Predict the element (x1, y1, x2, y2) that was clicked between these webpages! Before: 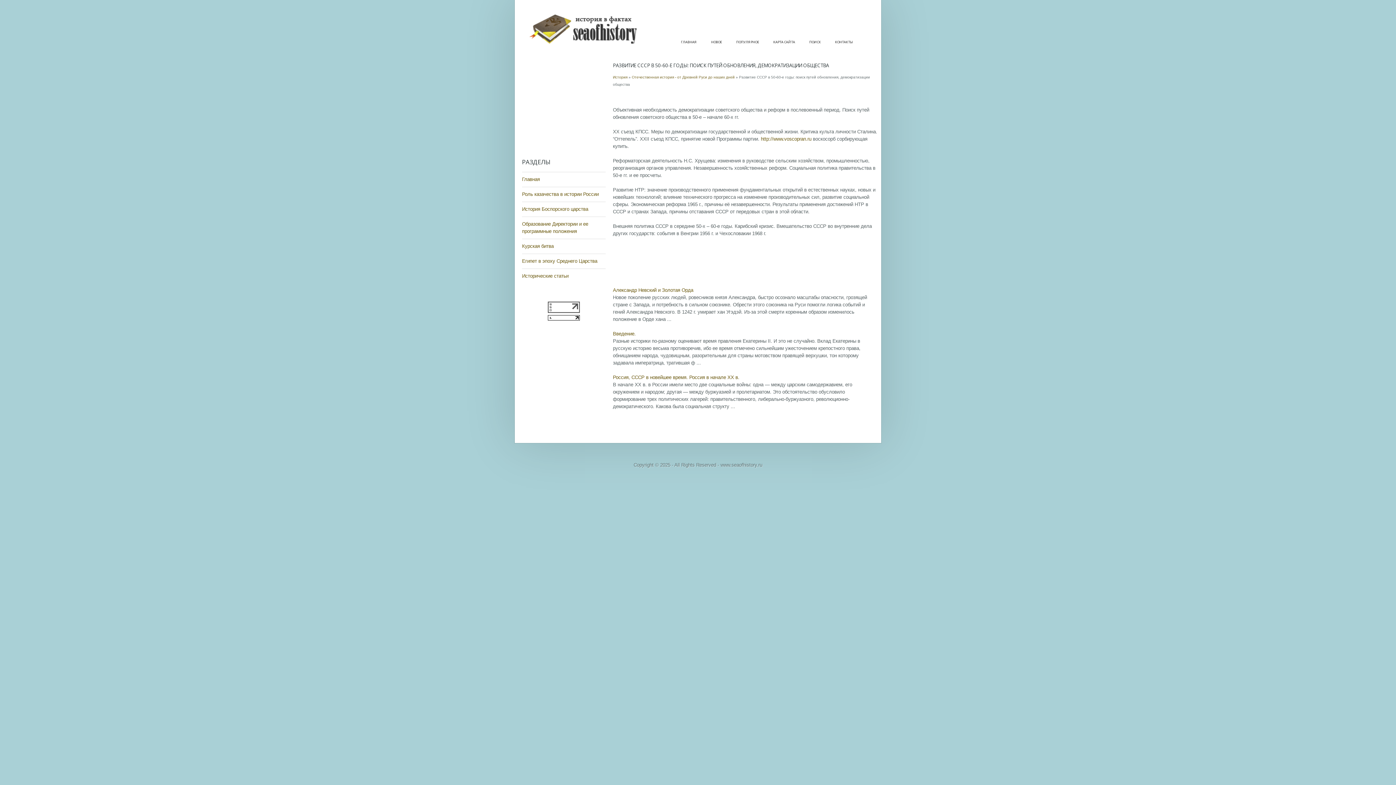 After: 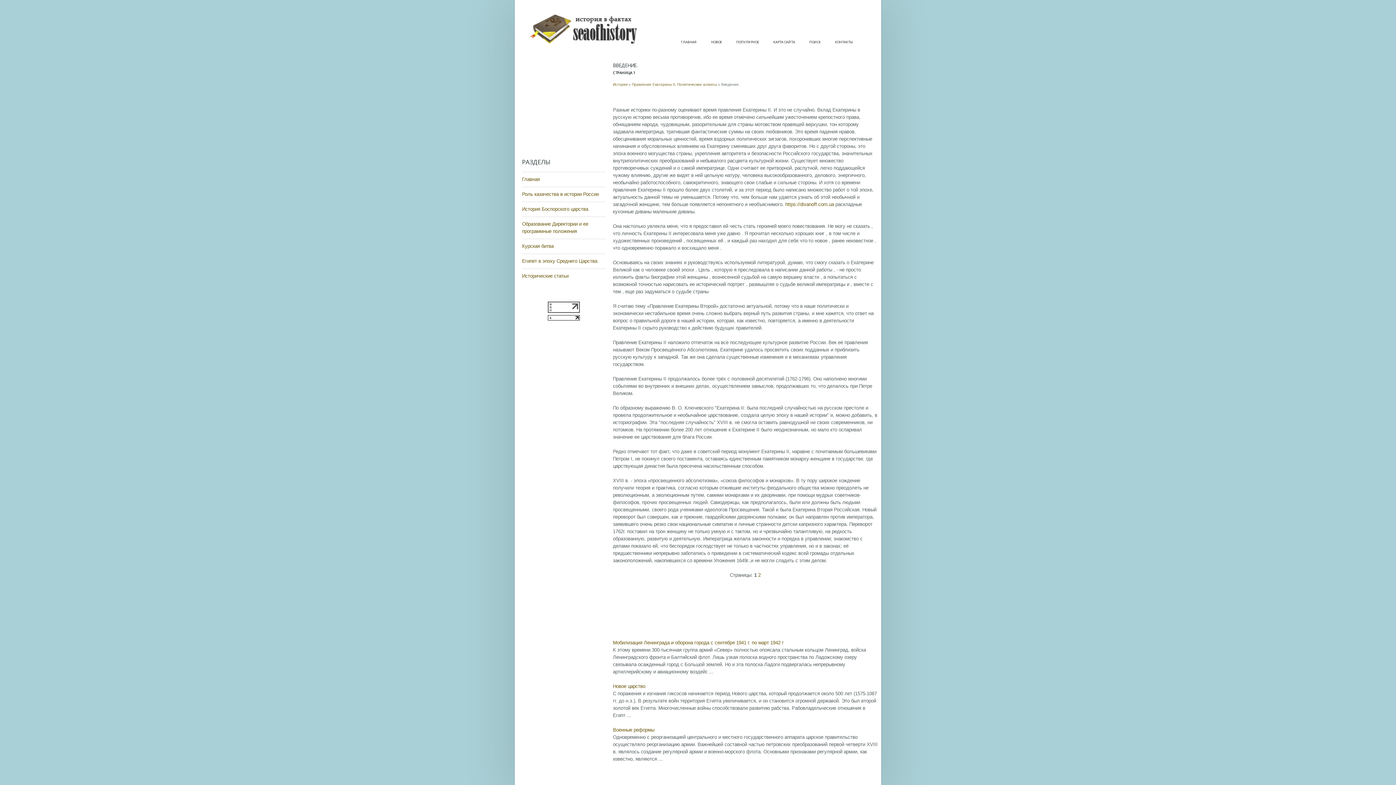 Action: label: Введение. bbox: (613, 331, 636, 336)